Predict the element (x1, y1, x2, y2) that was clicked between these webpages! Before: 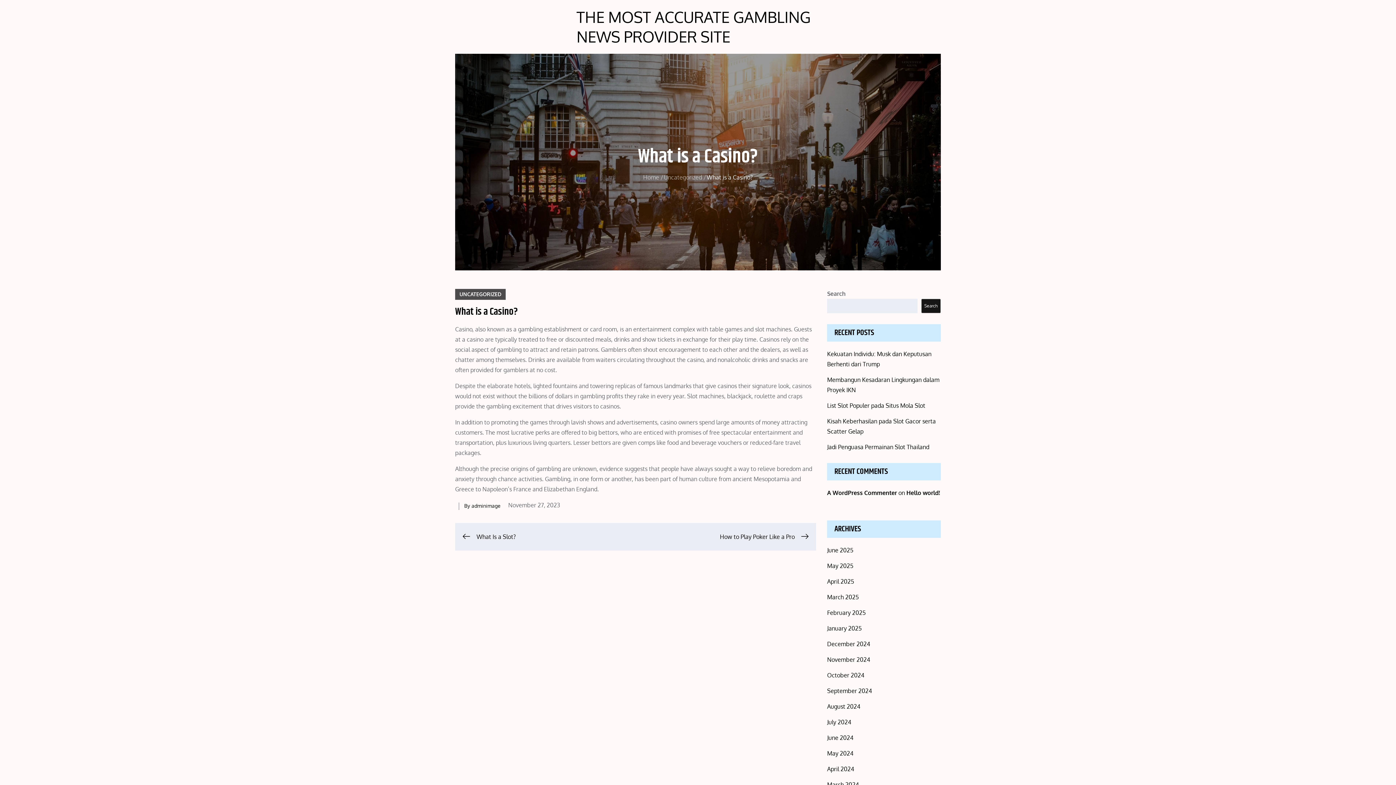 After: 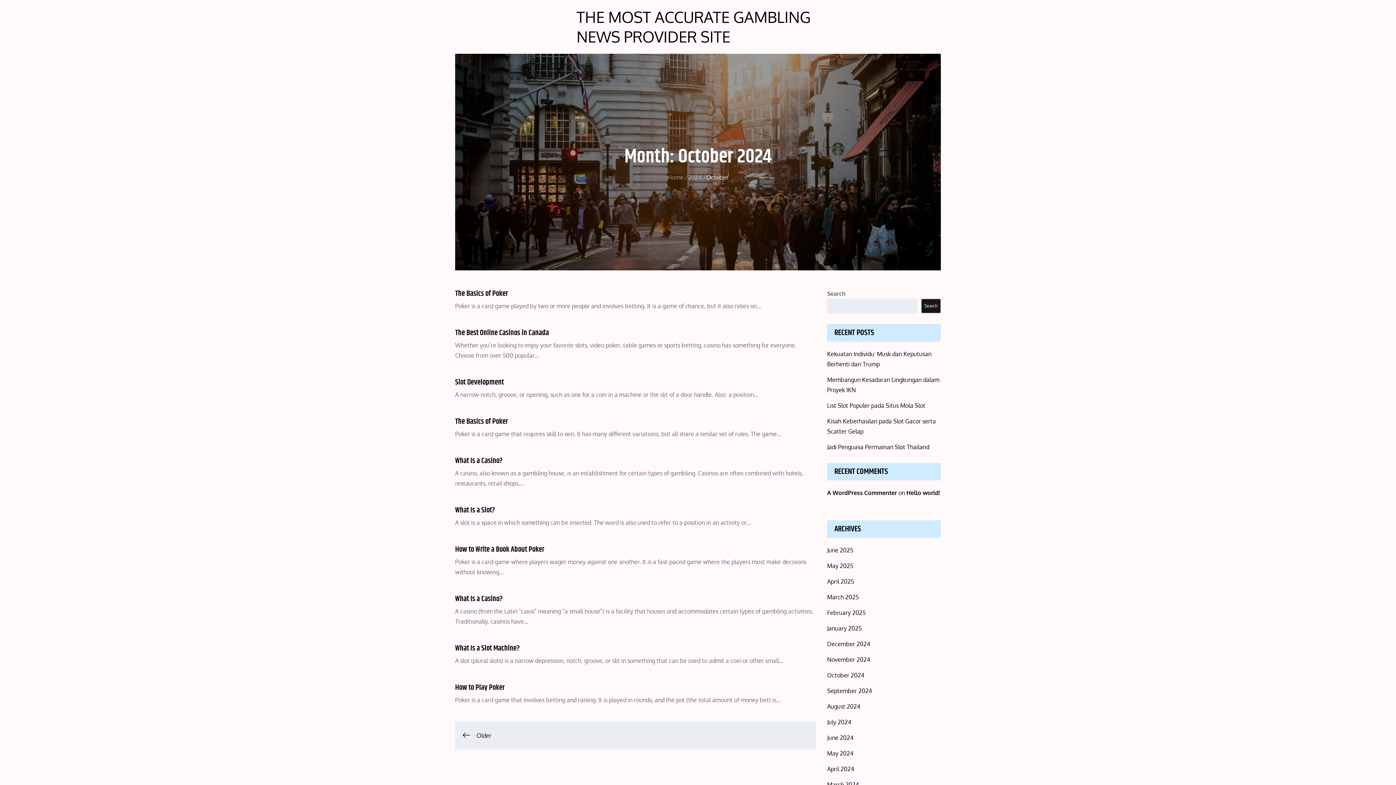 Action: label: October 2024 bbox: (827, 672, 864, 679)